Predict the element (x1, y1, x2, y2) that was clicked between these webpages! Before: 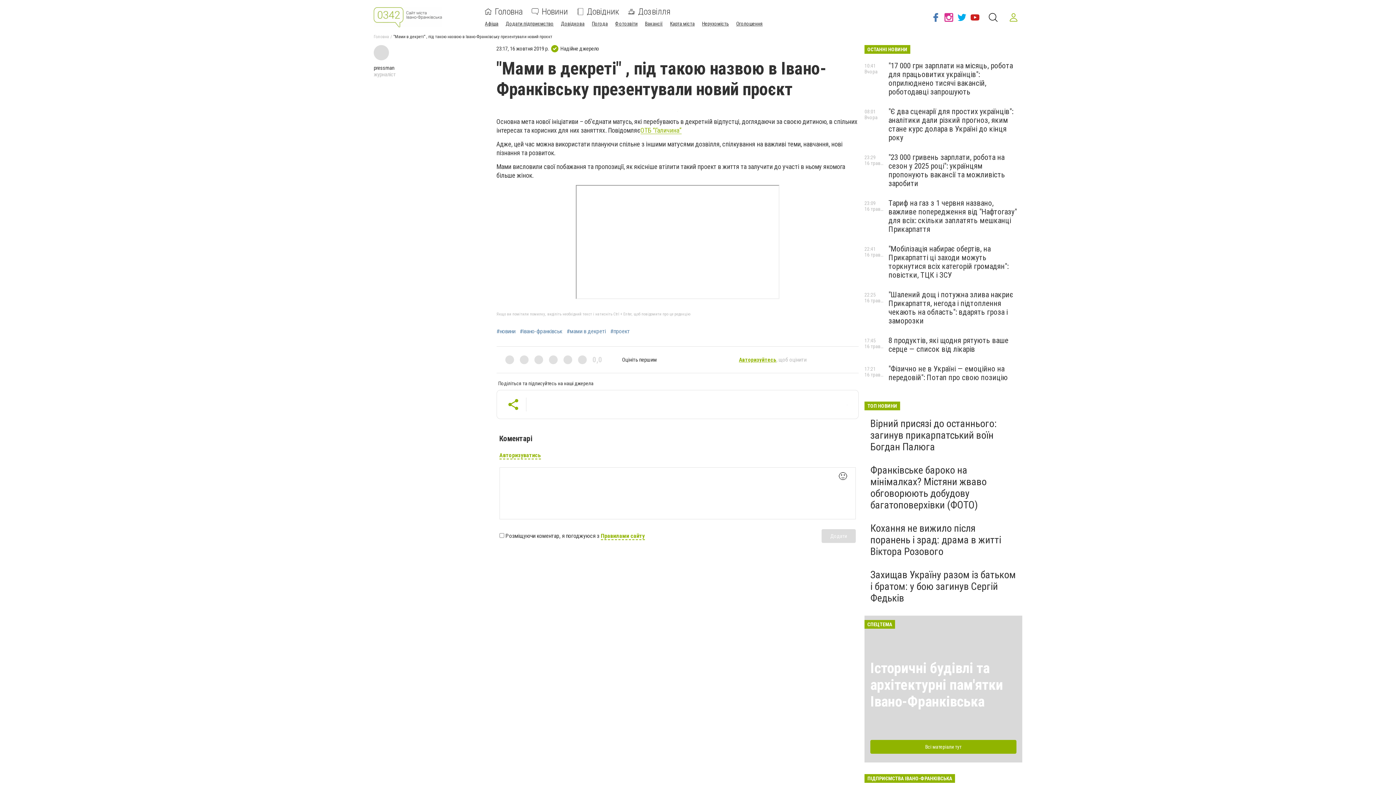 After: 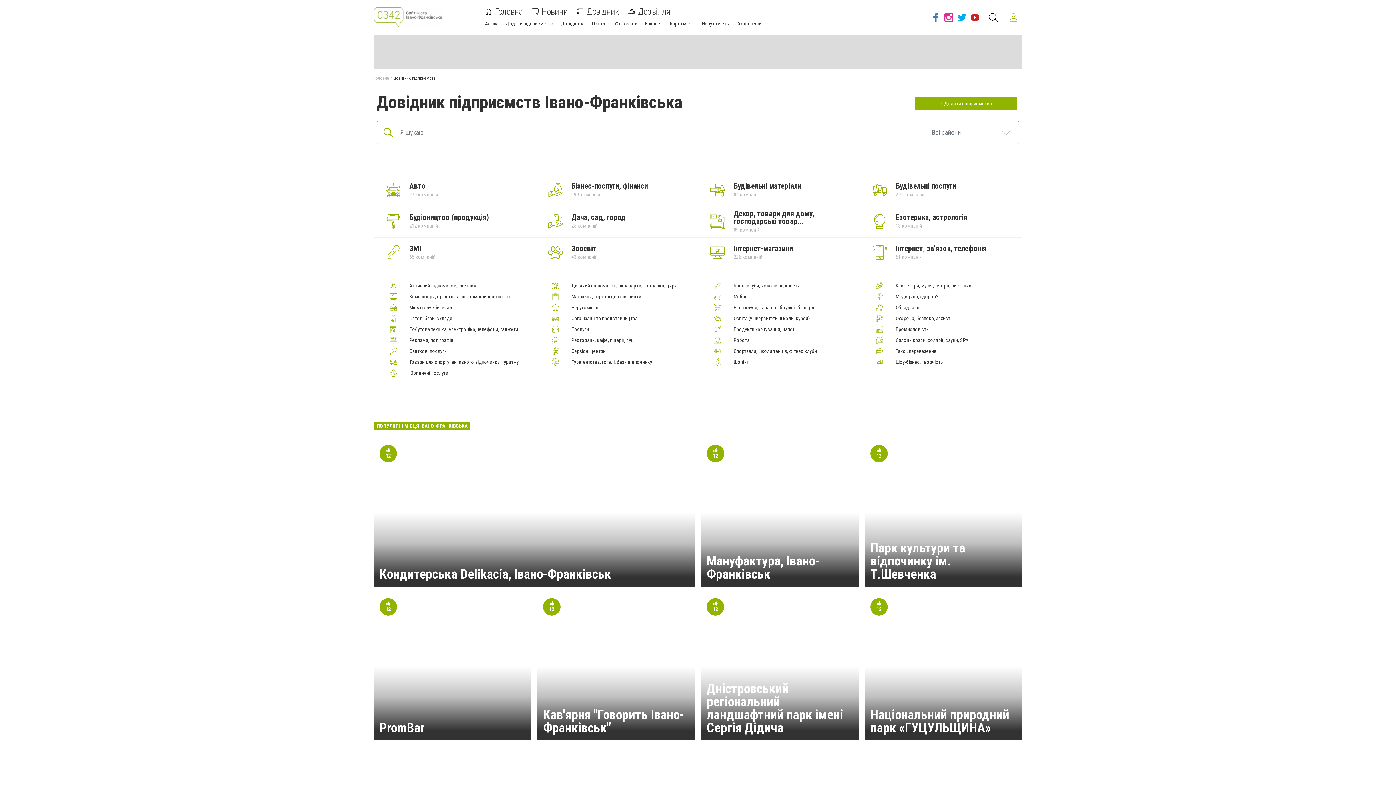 Action: label: Довідник bbox: (576, 8, 619, 15)